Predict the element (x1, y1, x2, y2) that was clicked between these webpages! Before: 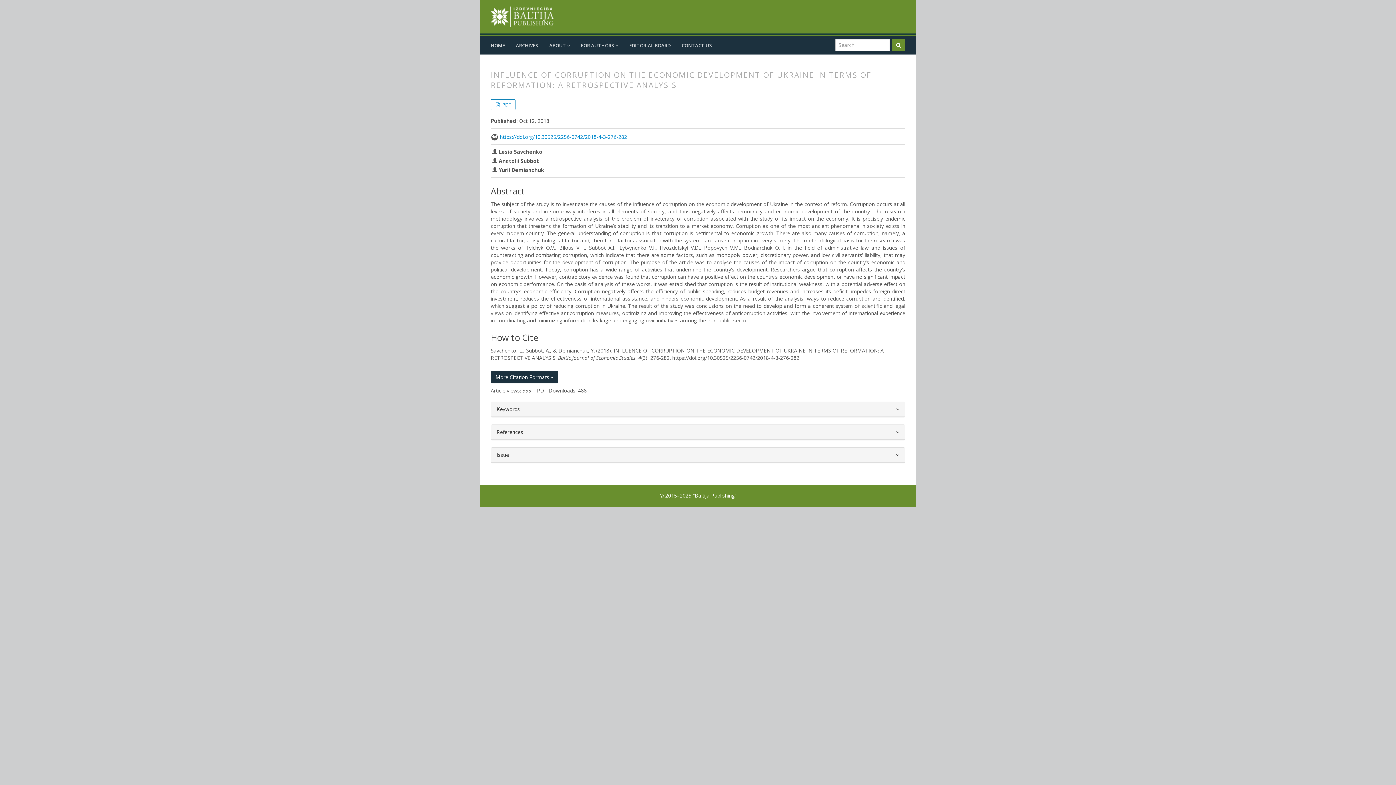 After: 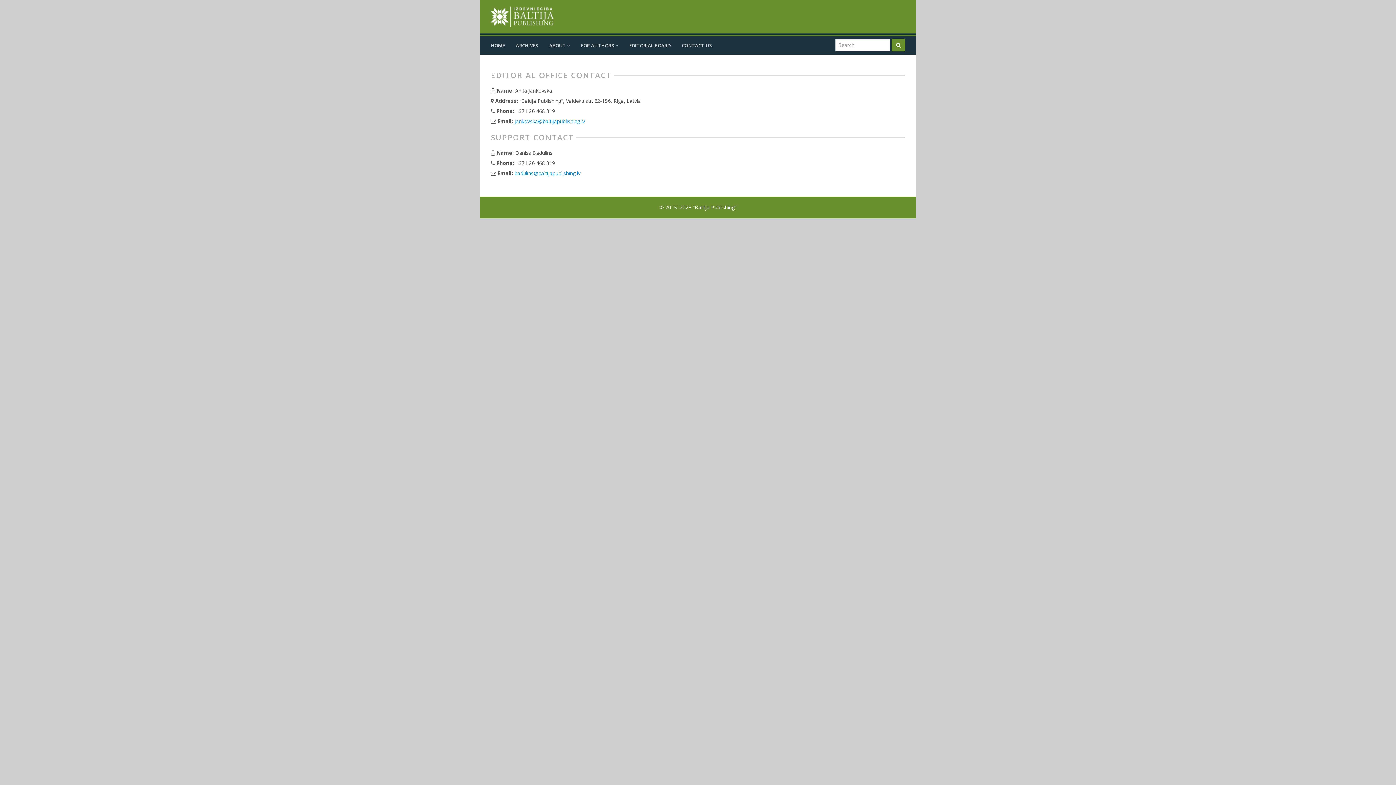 Action: bbox: (676, 36, 717, 54) label: CONTACT US